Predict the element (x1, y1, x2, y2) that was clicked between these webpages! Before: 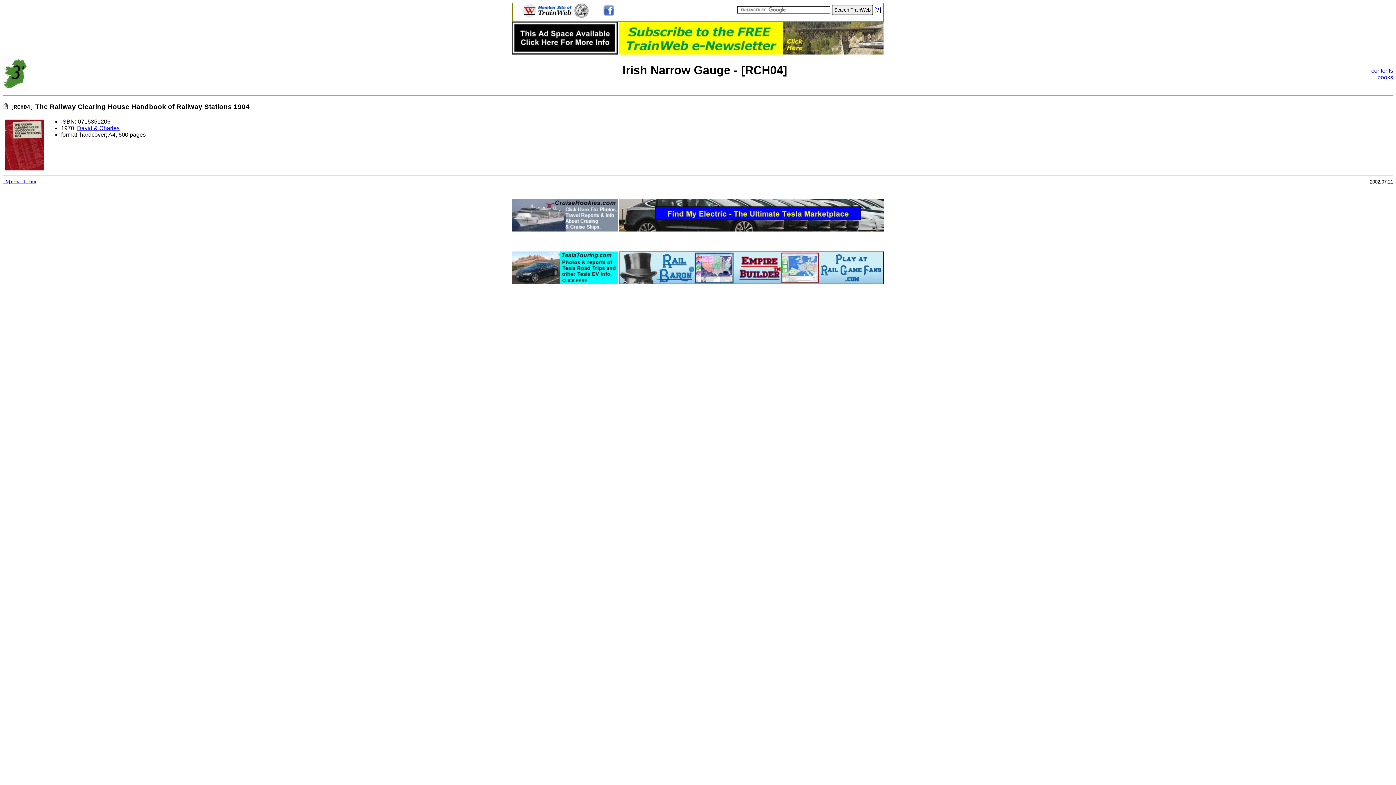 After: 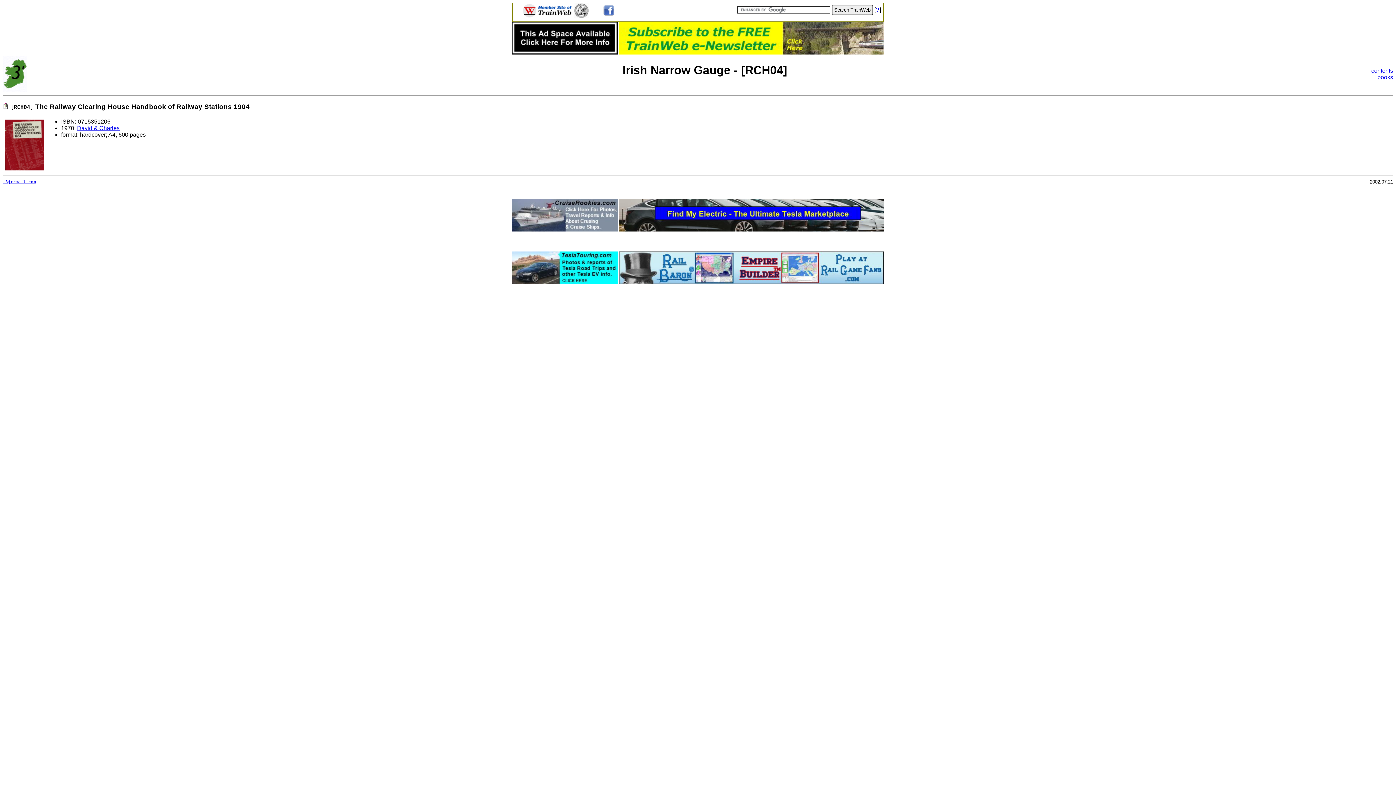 Action: bbox: (512, 49, 617, 55)